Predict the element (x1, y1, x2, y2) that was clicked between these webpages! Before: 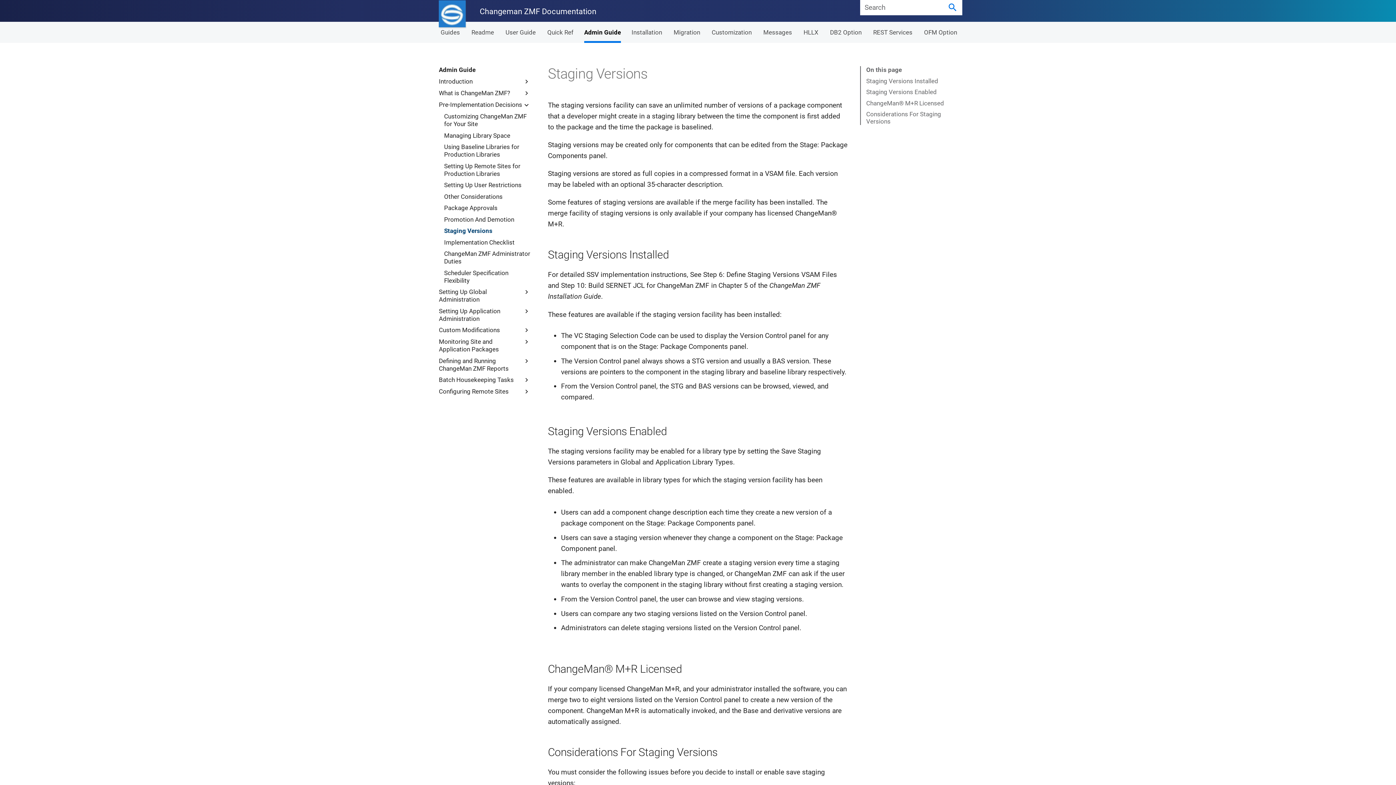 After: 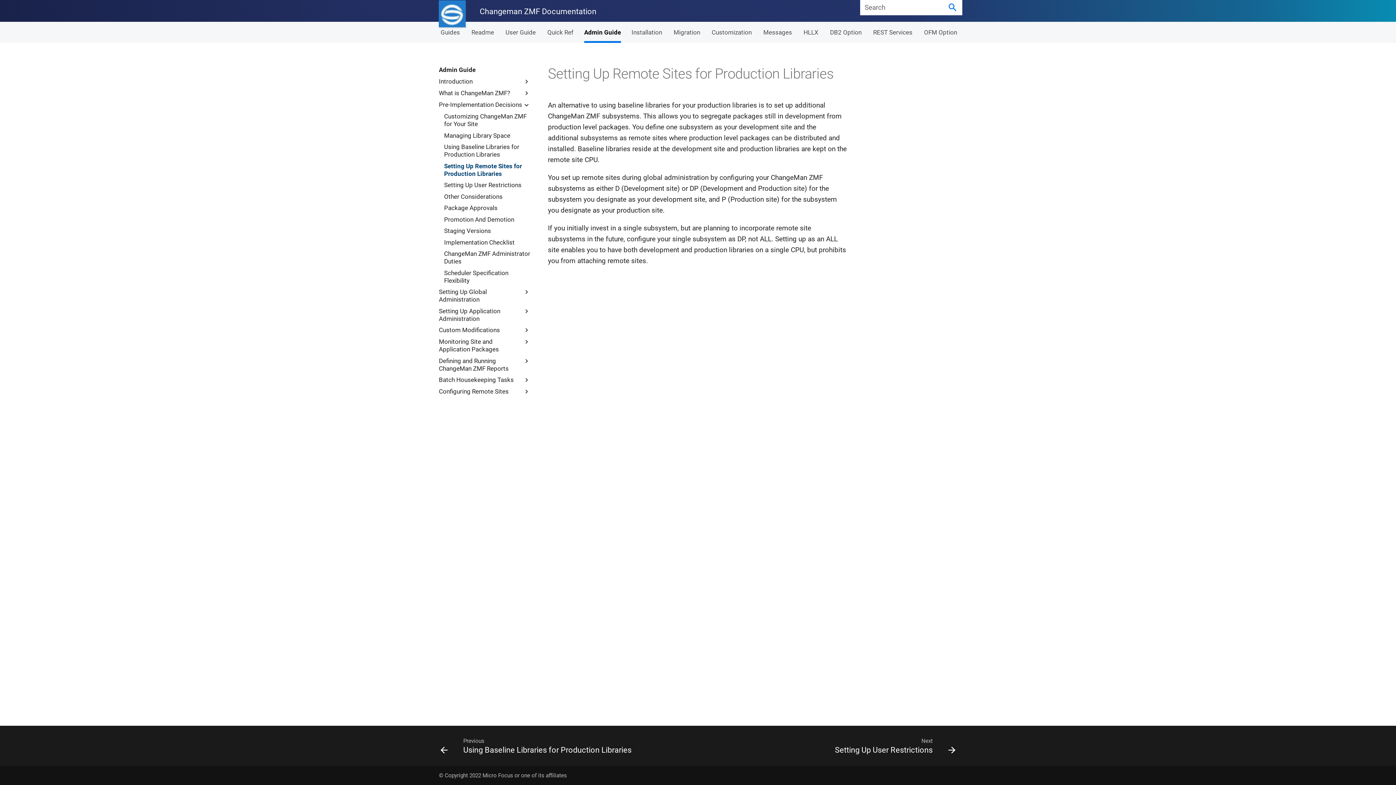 Action: bbox: (444, 162, 530, 177) label: Setting Up Remote Sites for Production Libraries